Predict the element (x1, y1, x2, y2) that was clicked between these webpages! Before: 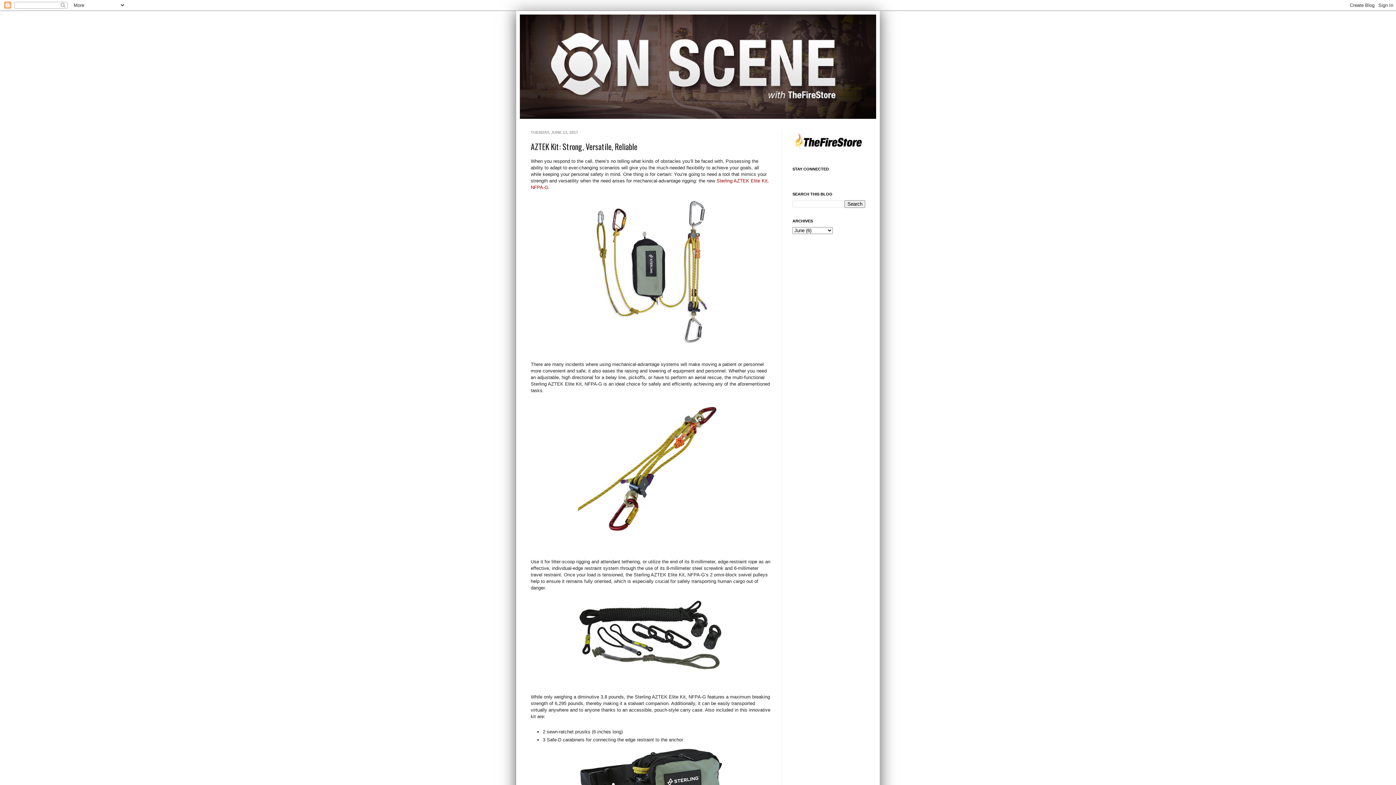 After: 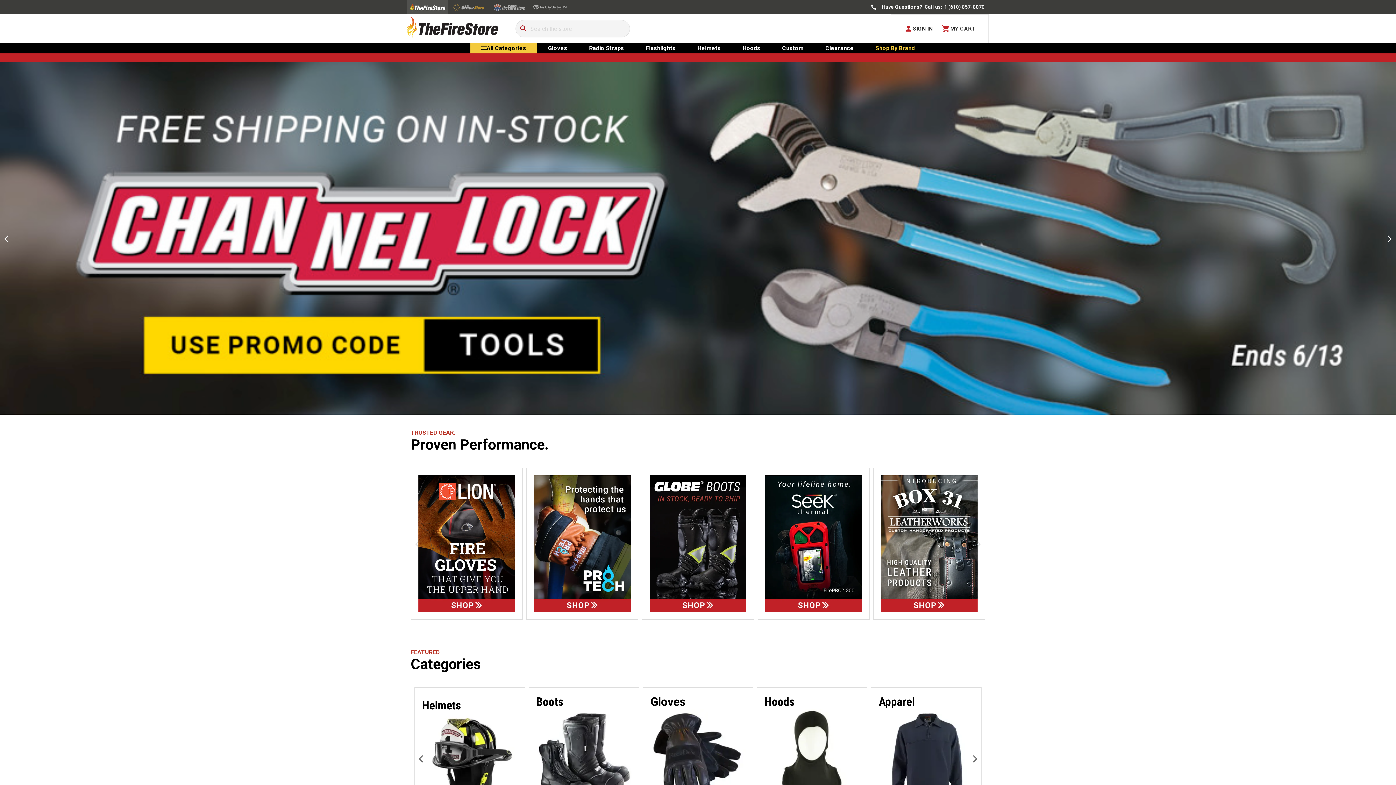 Action: bbox: (792, 150, 866, 155)